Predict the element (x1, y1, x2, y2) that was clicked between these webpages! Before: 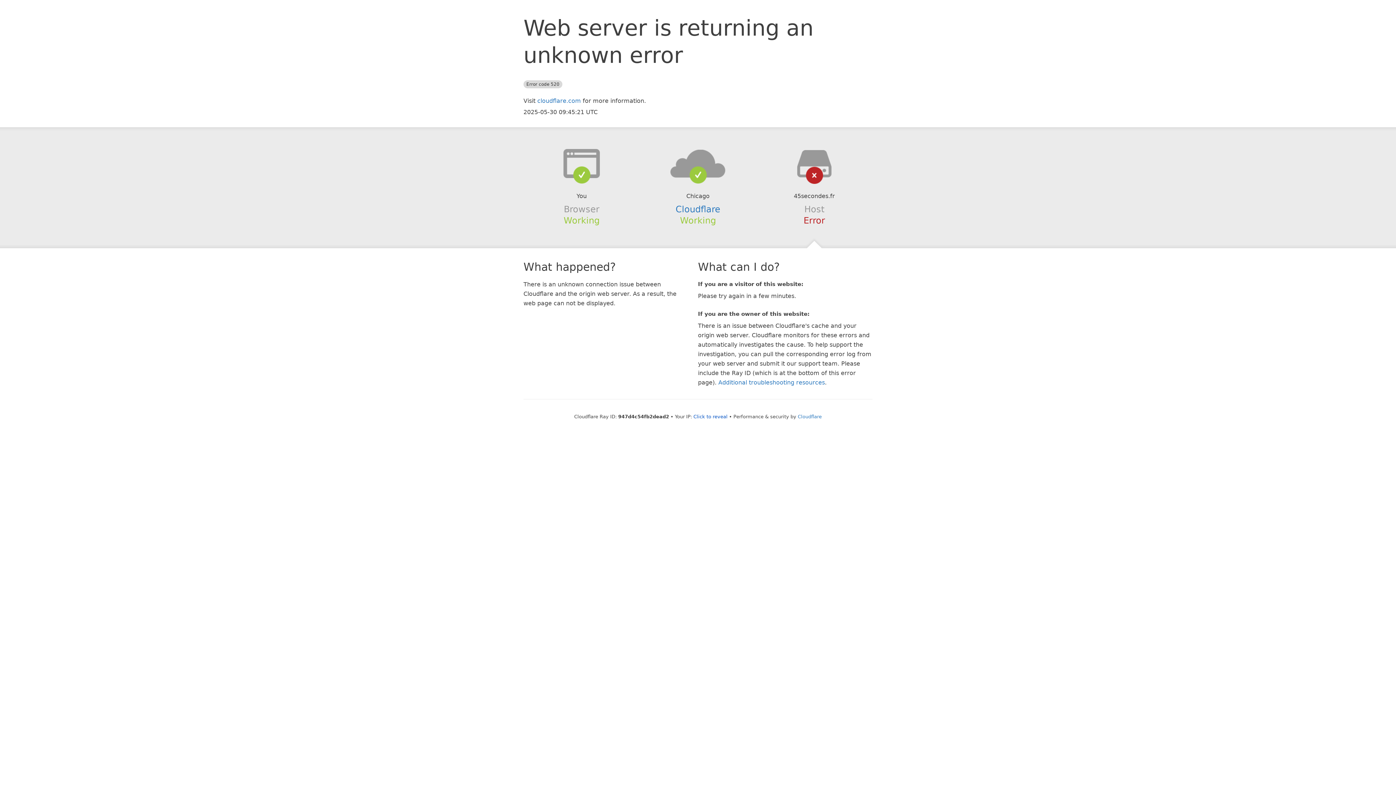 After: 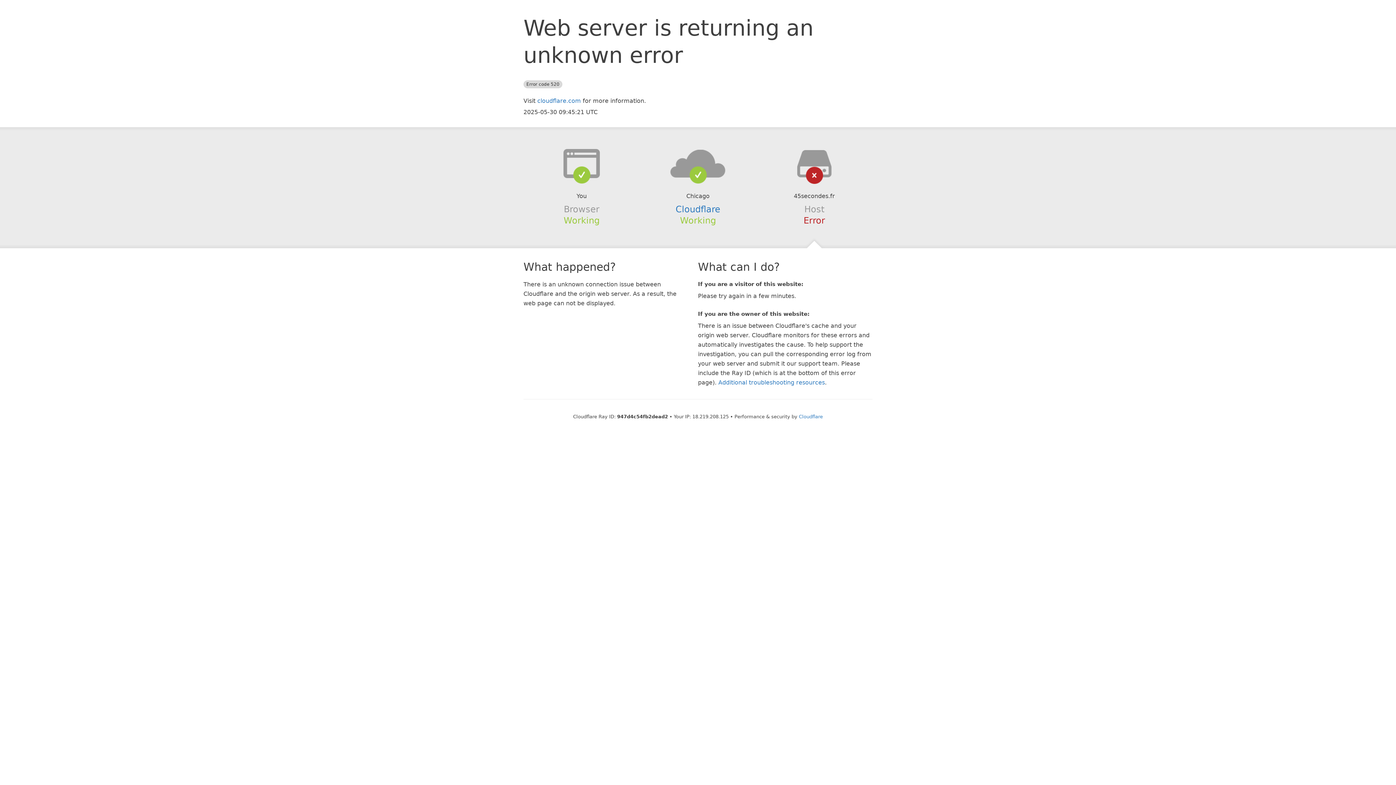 Action: bbox: (693, 414, 727, 419) label: Click to reveal